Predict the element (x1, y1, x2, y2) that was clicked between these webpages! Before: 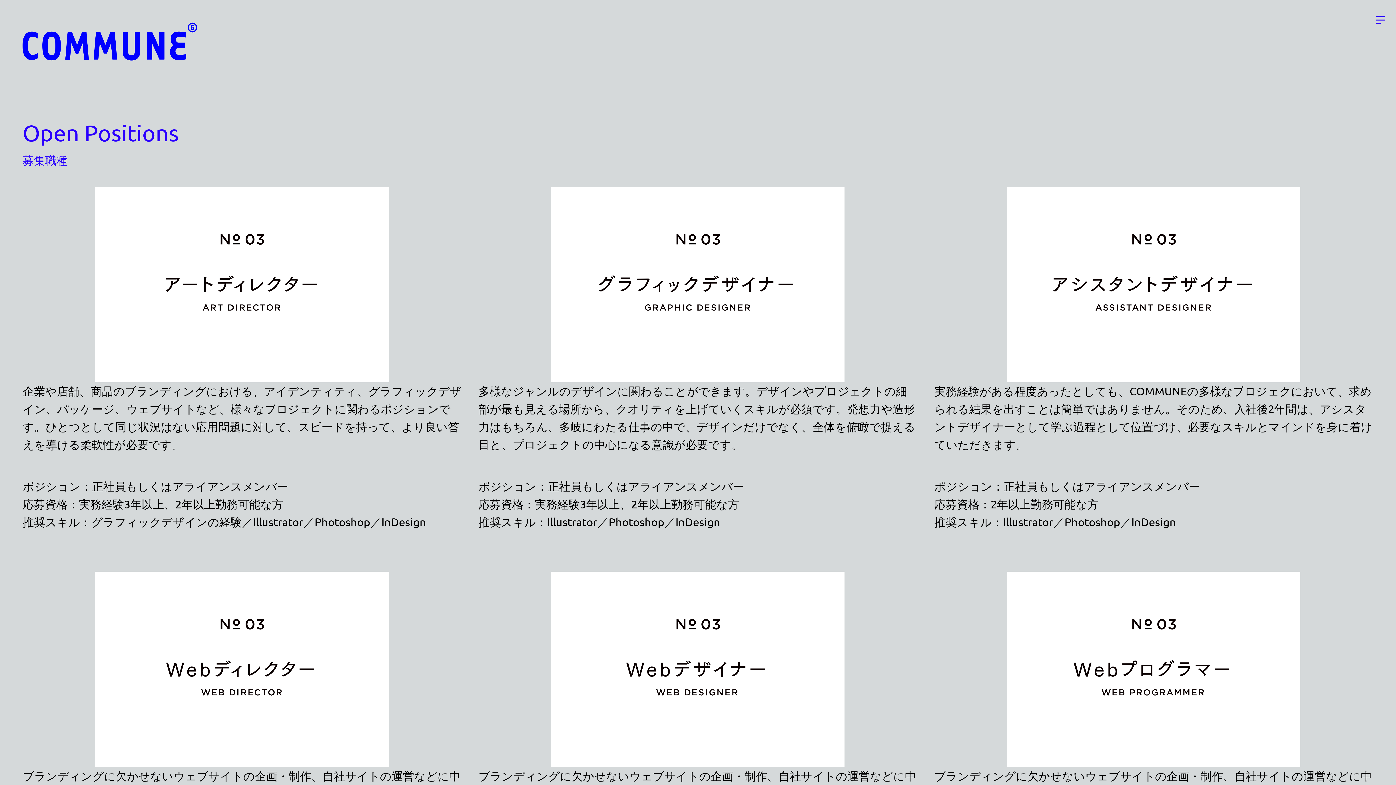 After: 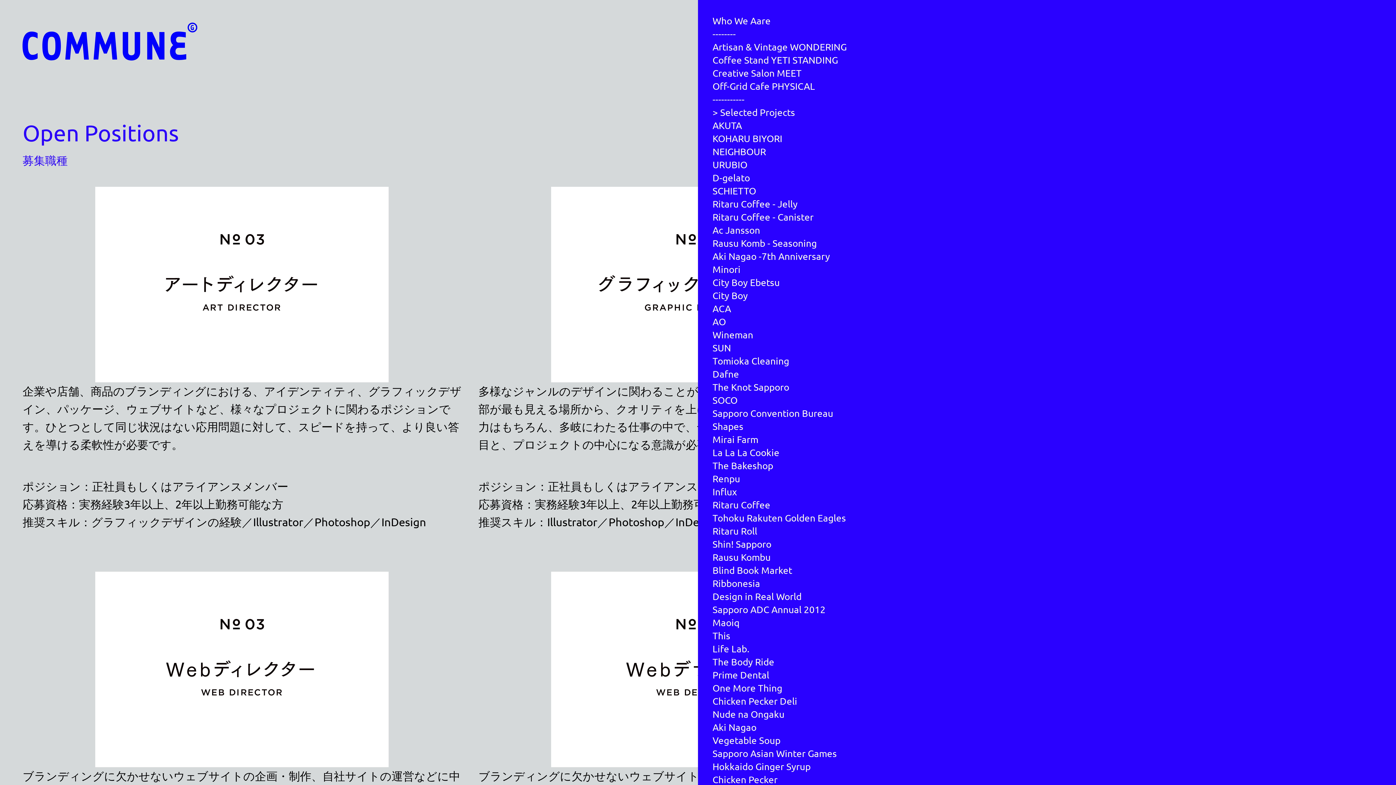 Action: label: ︎ bbox: (1365, 11, 1396, 29)